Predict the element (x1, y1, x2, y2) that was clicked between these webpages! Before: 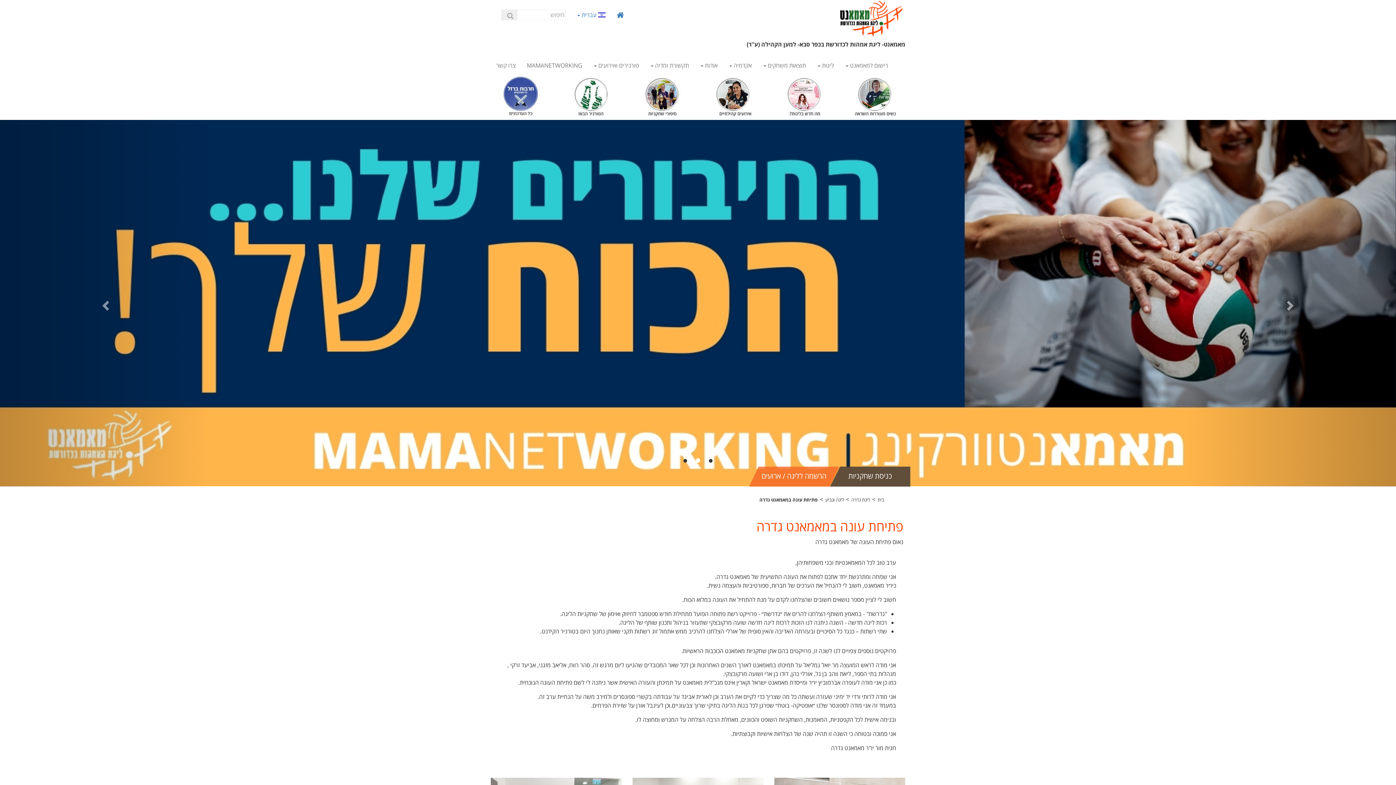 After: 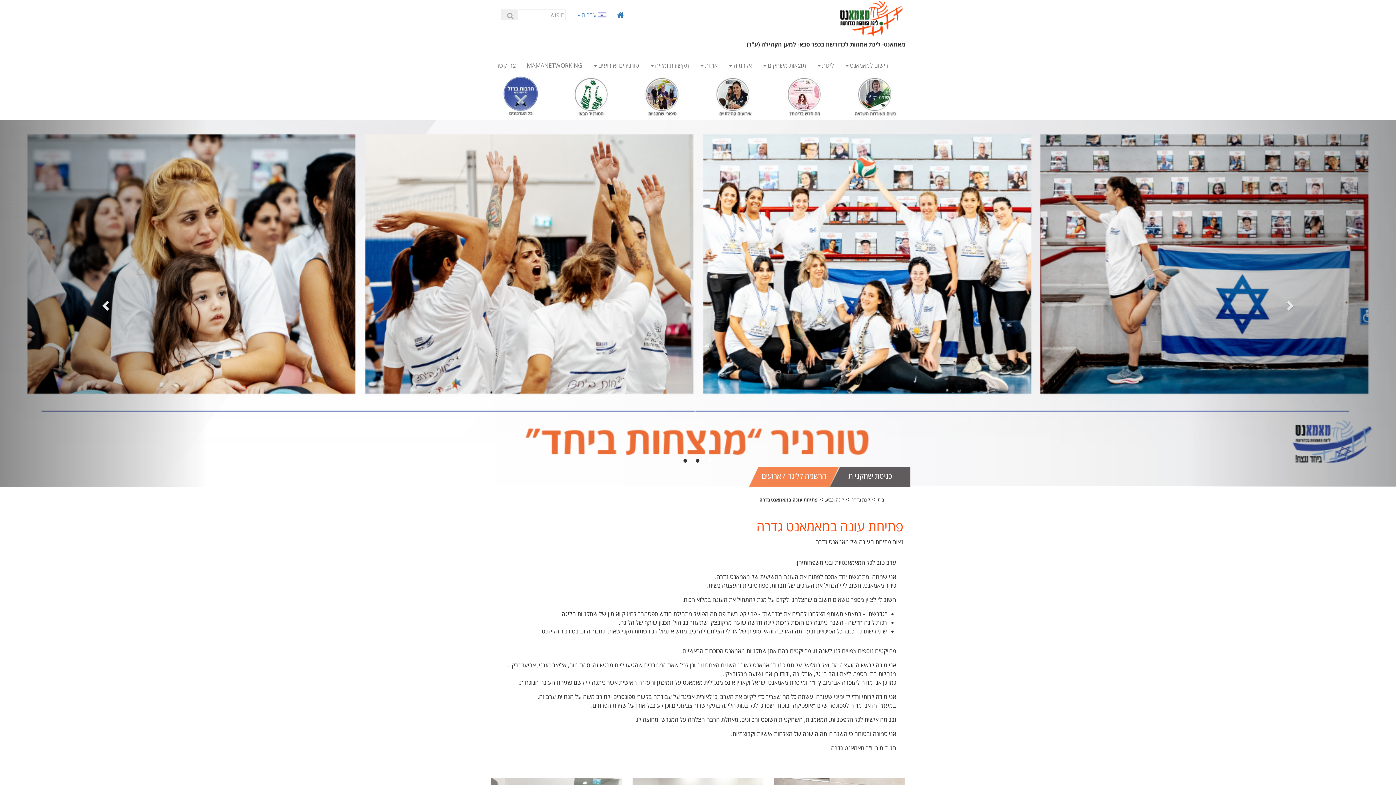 Action: bbox: (0, 120, 209, 486) label: Previous